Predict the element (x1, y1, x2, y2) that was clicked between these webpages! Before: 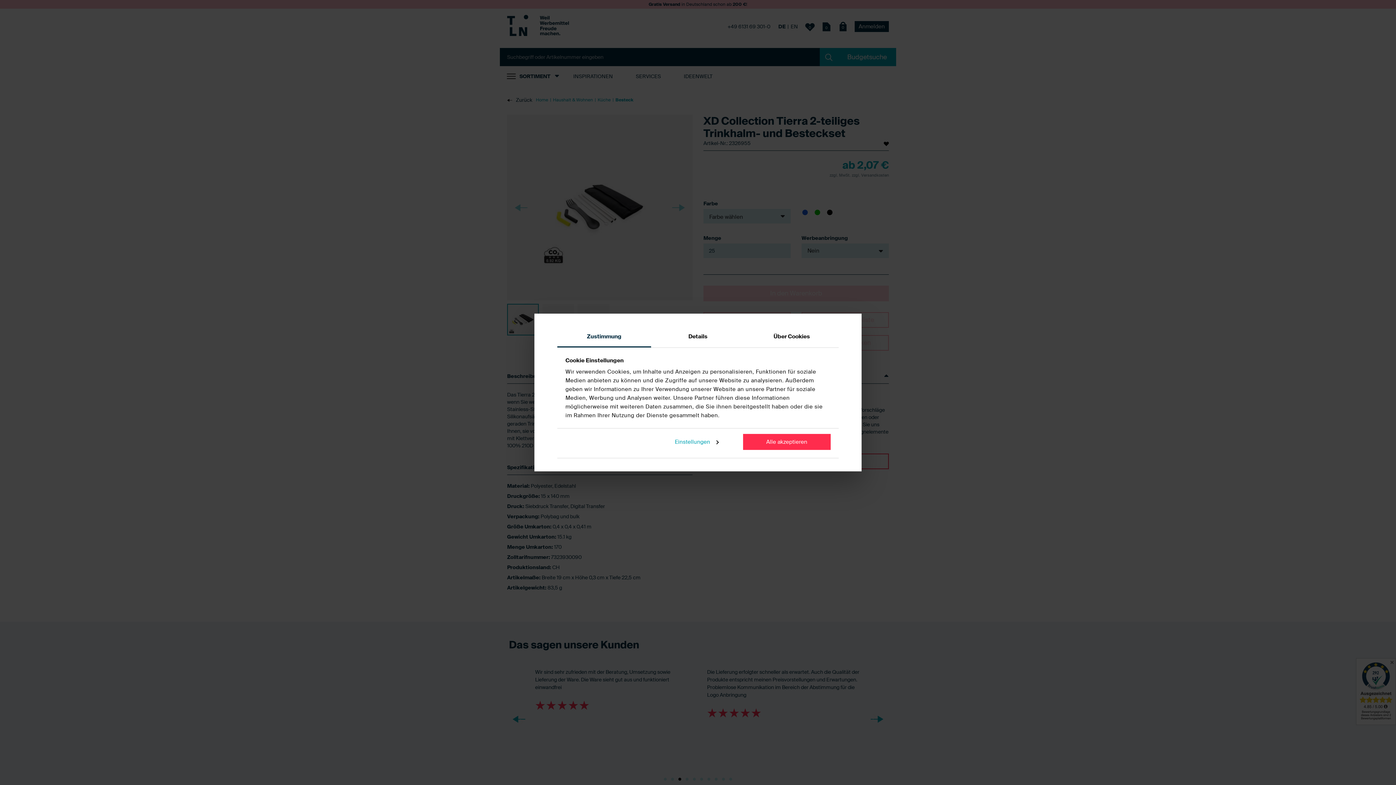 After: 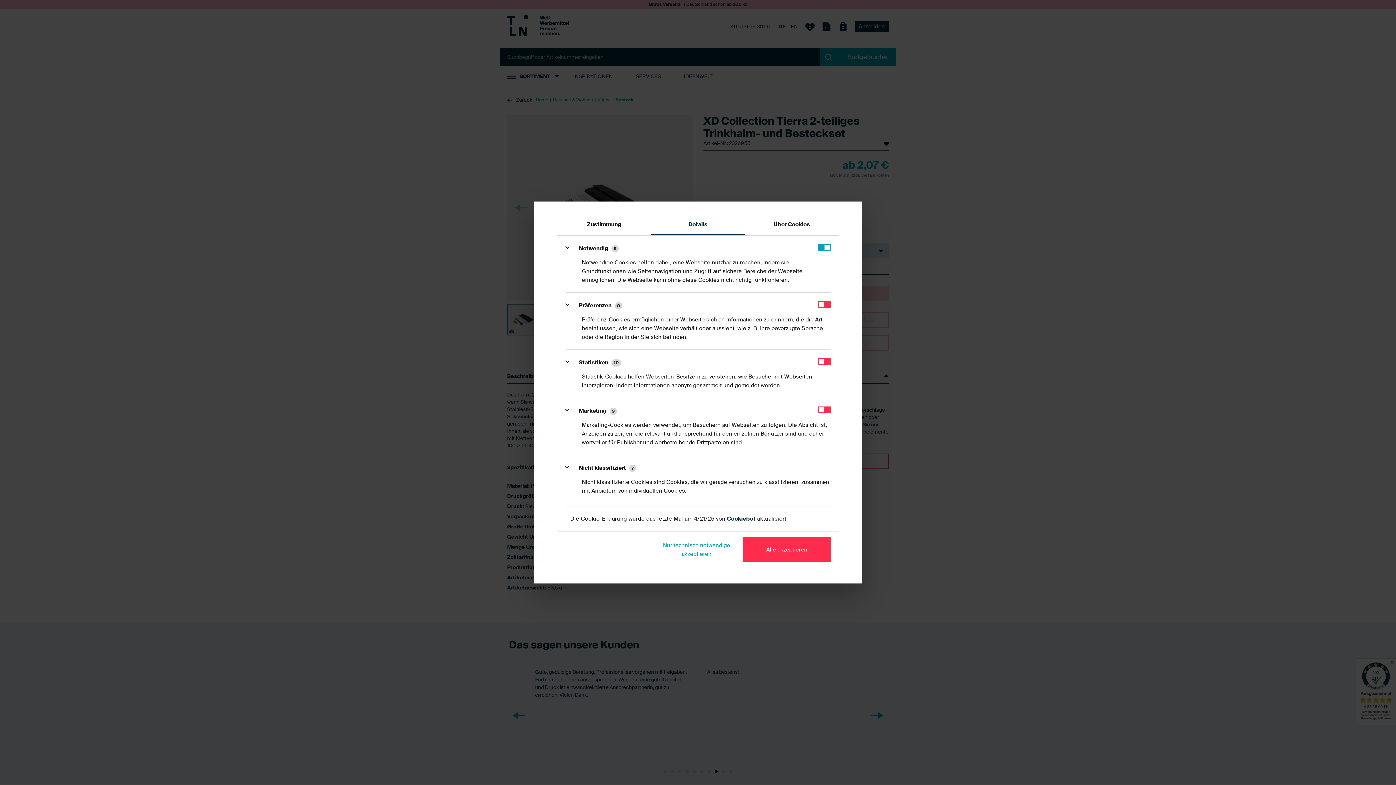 Action: bbox: (653, 434, 740, 450) label: Einstellungen